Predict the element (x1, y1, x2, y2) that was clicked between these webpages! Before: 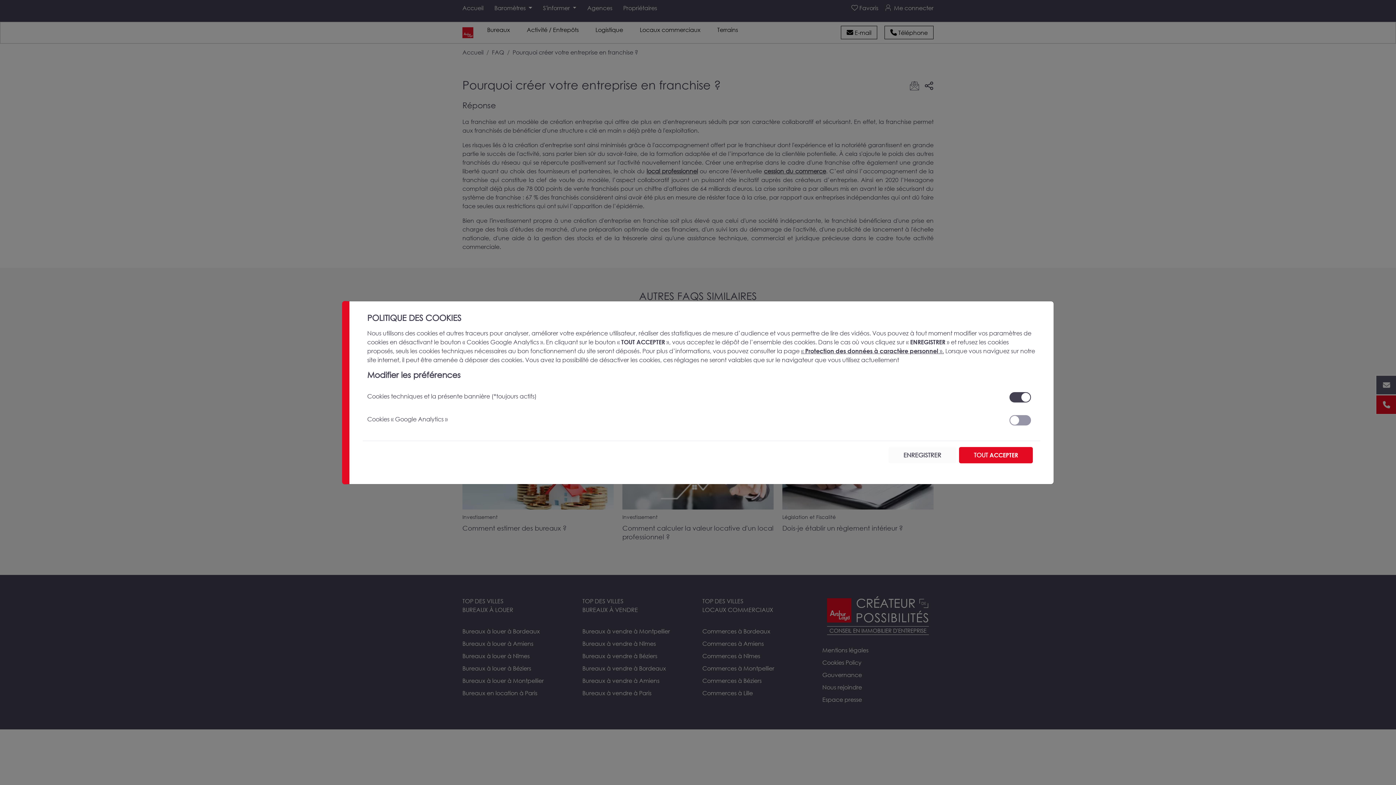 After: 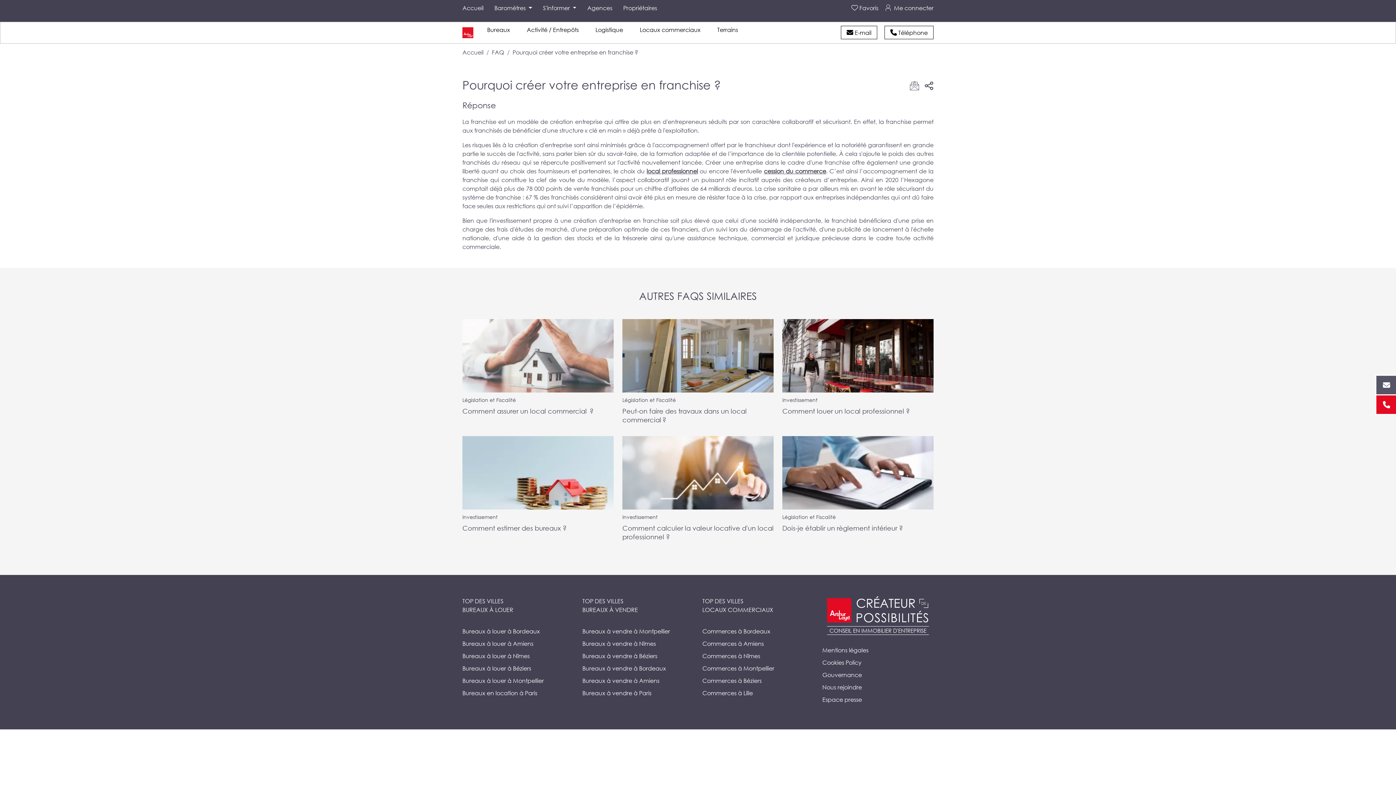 Action: bbox: (888, 447, 956, 463) label: ENREGISTRER